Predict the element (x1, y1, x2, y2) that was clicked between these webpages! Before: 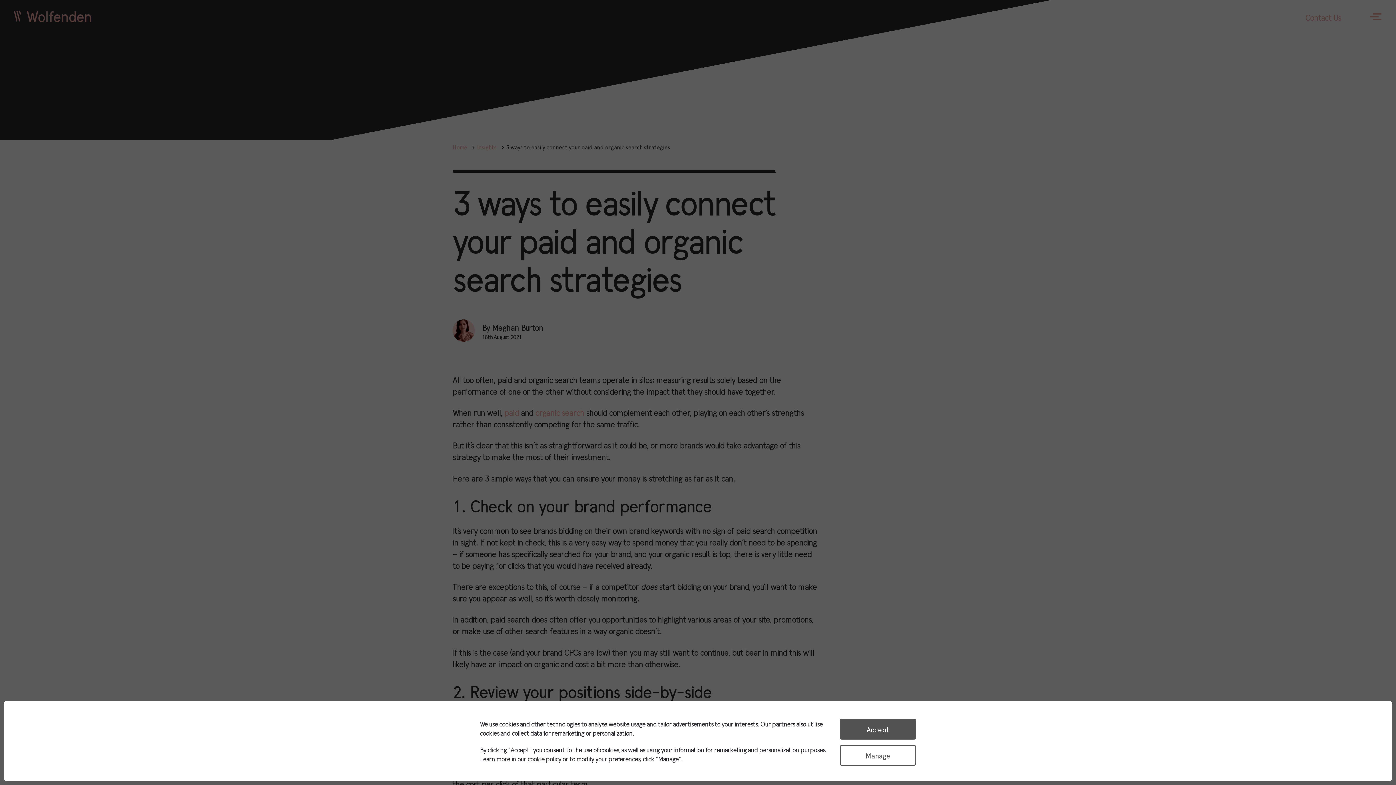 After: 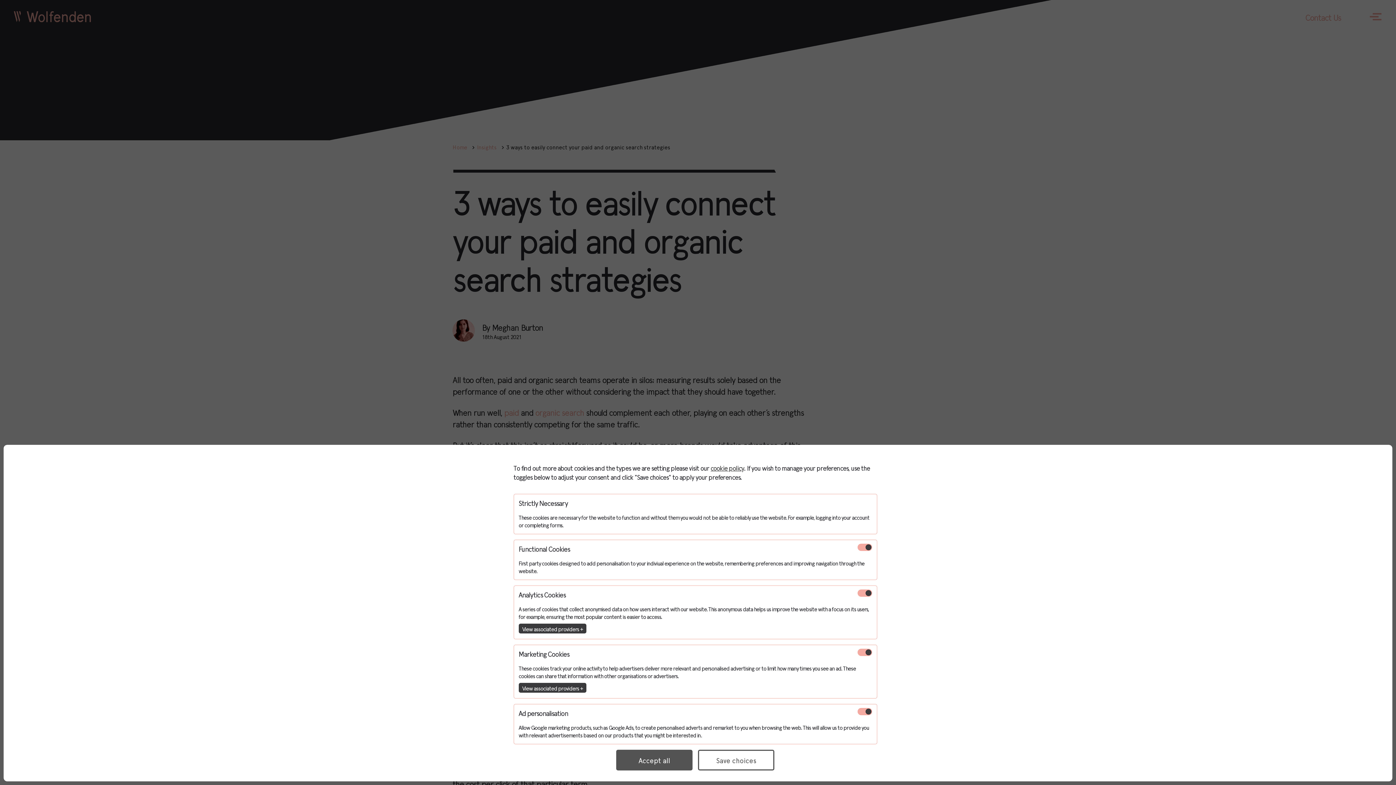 Action: bbox: (840, 745, 916, 766) label: Manage